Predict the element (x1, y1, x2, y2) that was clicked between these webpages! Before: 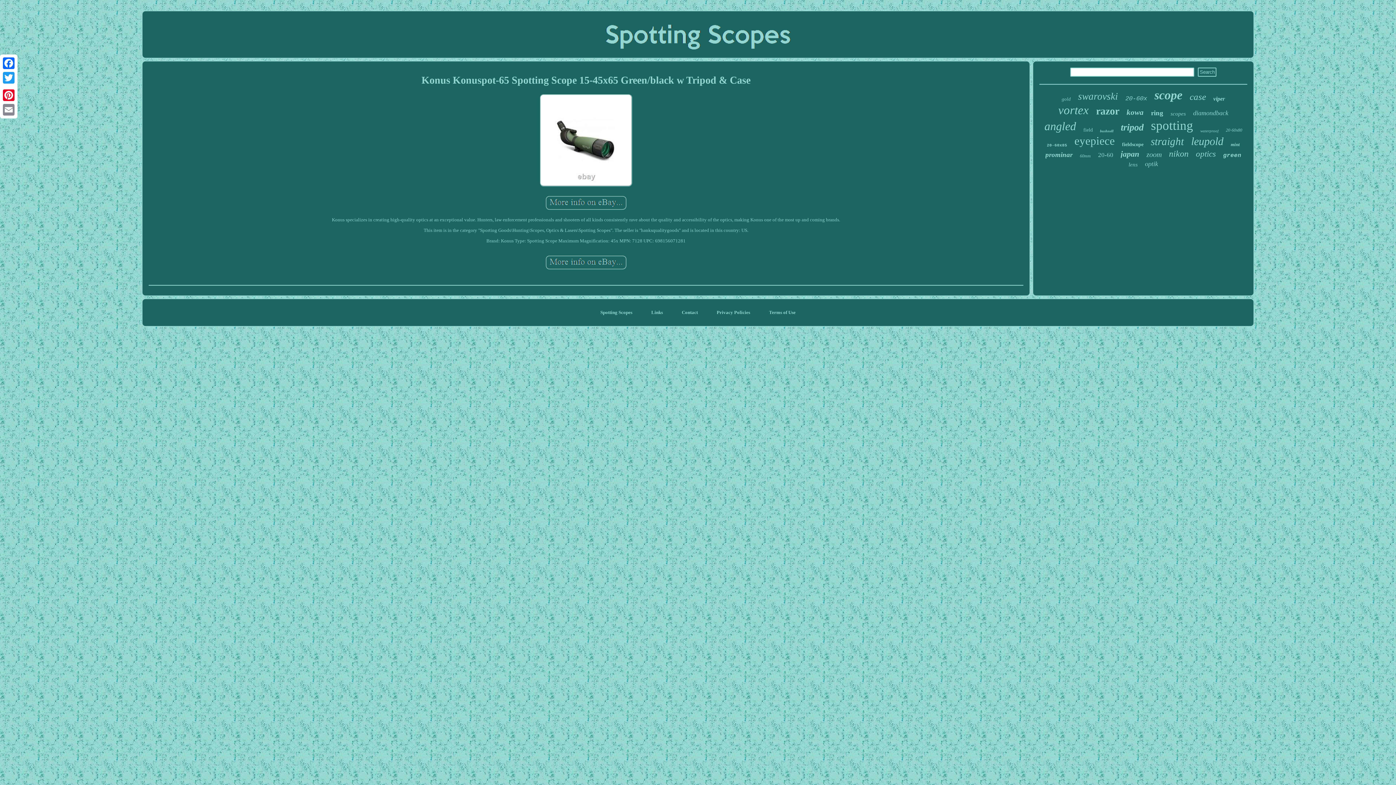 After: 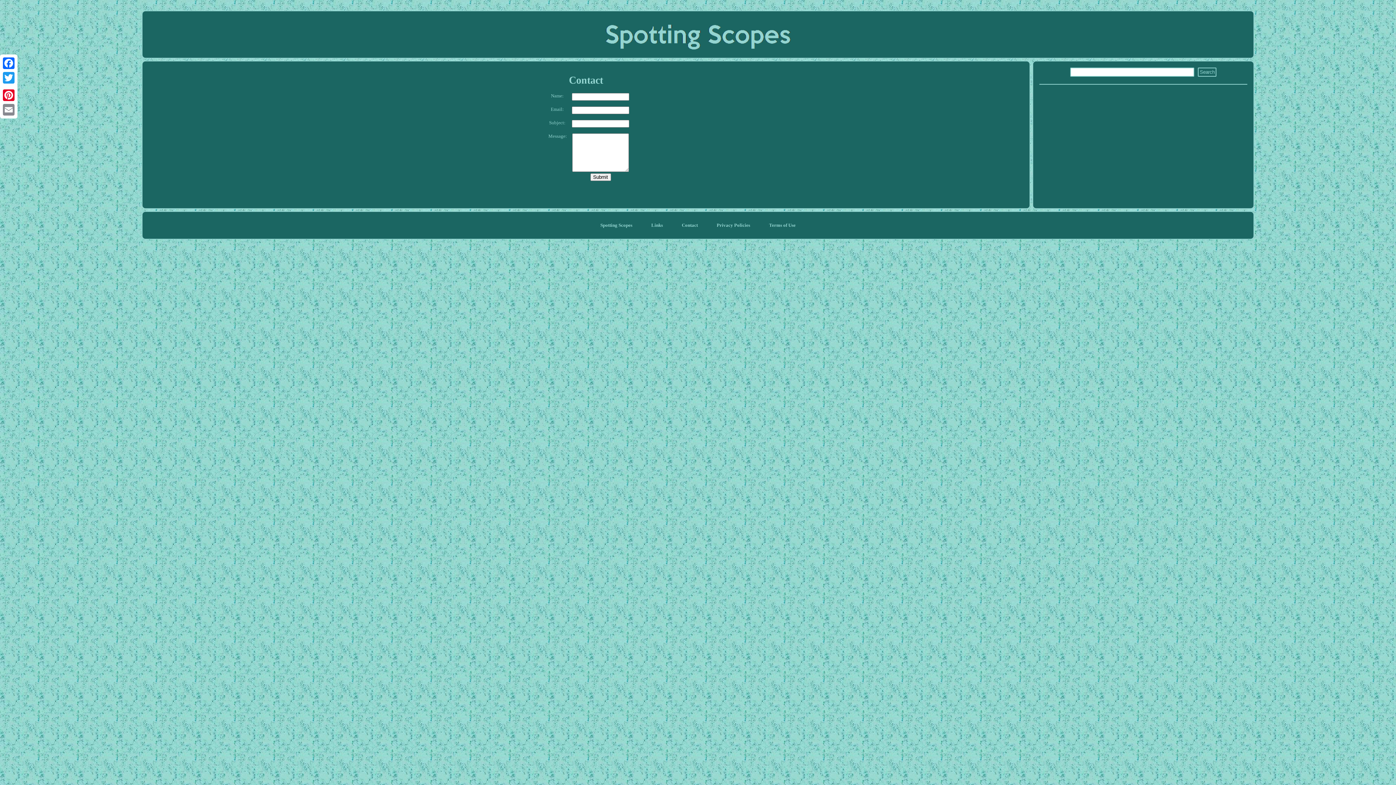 Action: label: Contact bbox: (682, 309, 698, 315)